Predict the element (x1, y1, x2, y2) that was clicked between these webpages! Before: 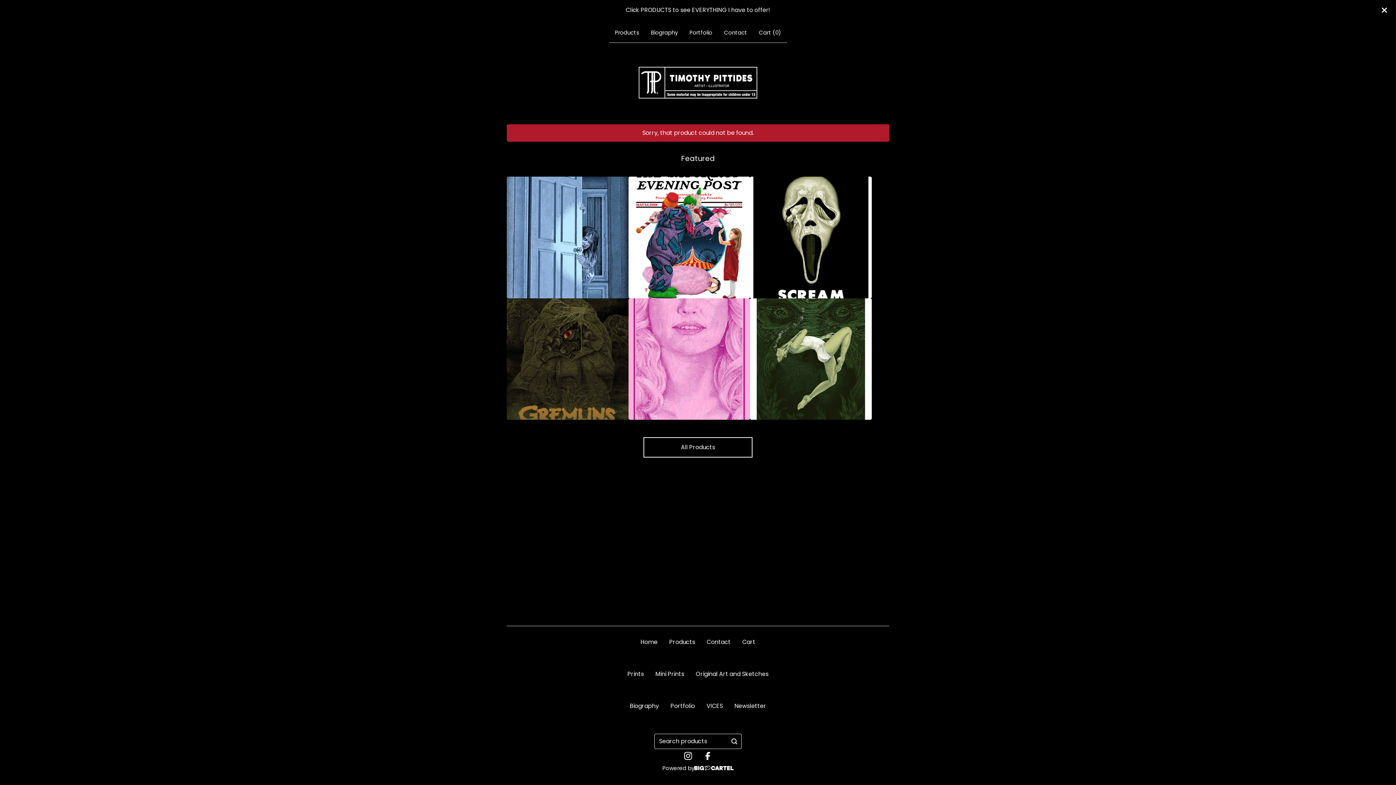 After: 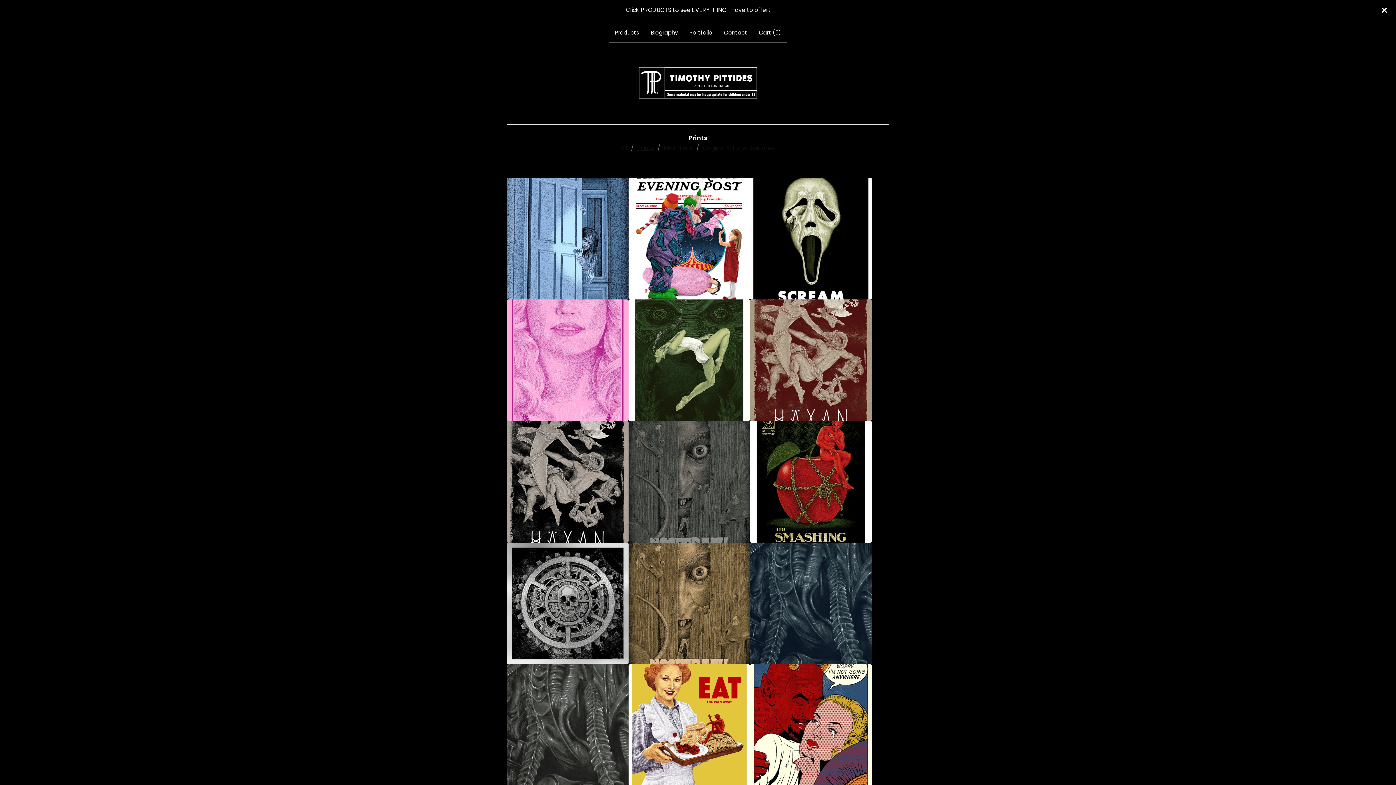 Action: label: Prints bbox: (621, 667, 649, 681)